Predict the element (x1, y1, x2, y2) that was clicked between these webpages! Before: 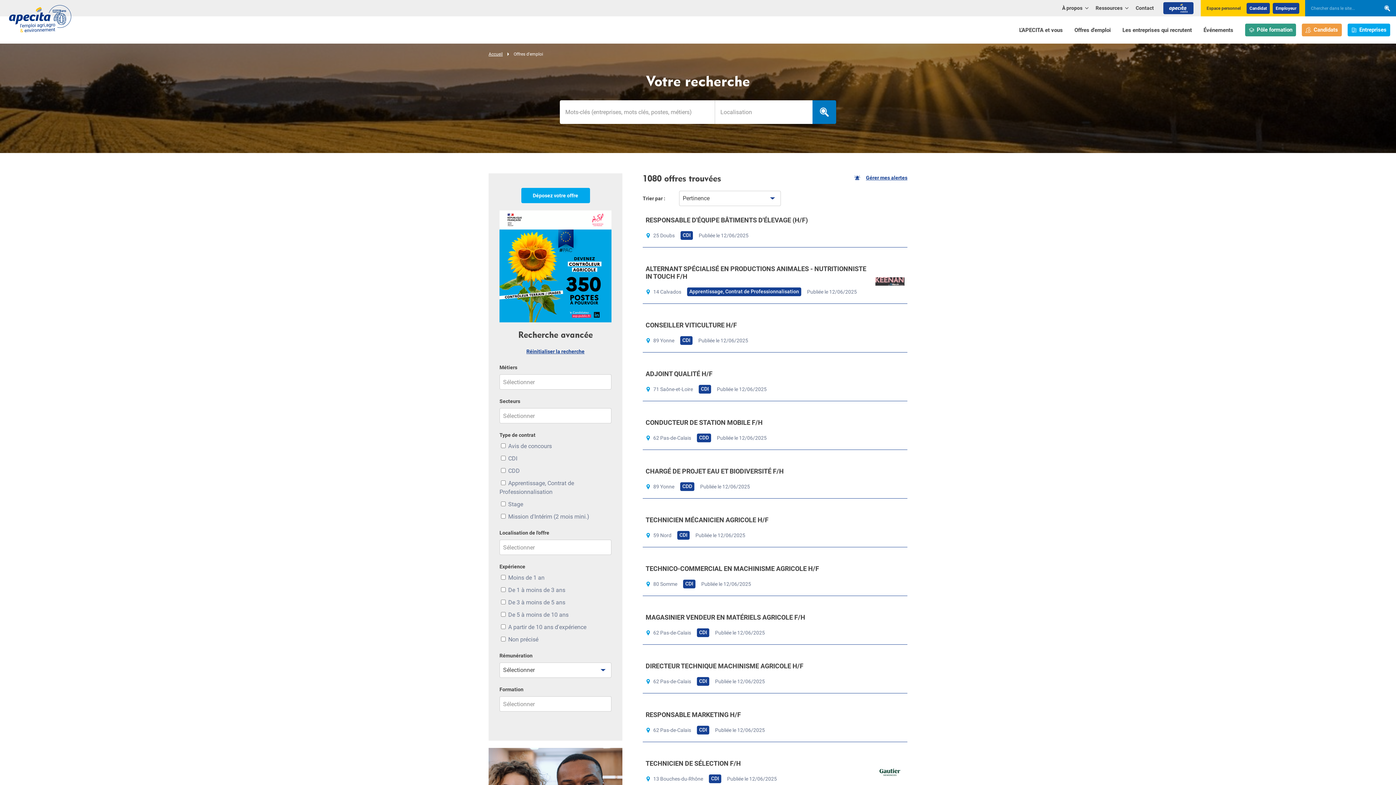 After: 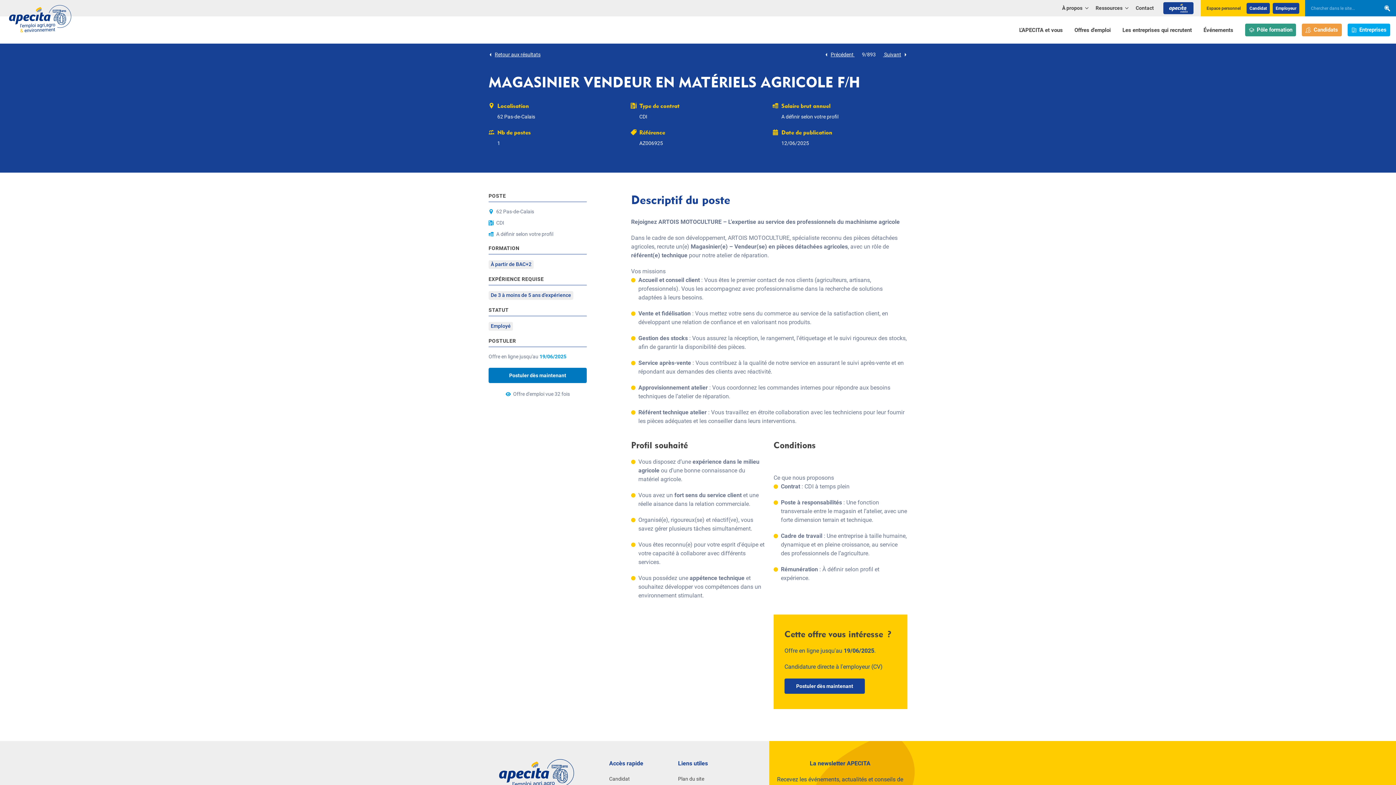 Action: bbox: (645, 613, 805, 621) label: MAGASINIER VENDEUR EN MATÉRIELS AGRICOLE F/H